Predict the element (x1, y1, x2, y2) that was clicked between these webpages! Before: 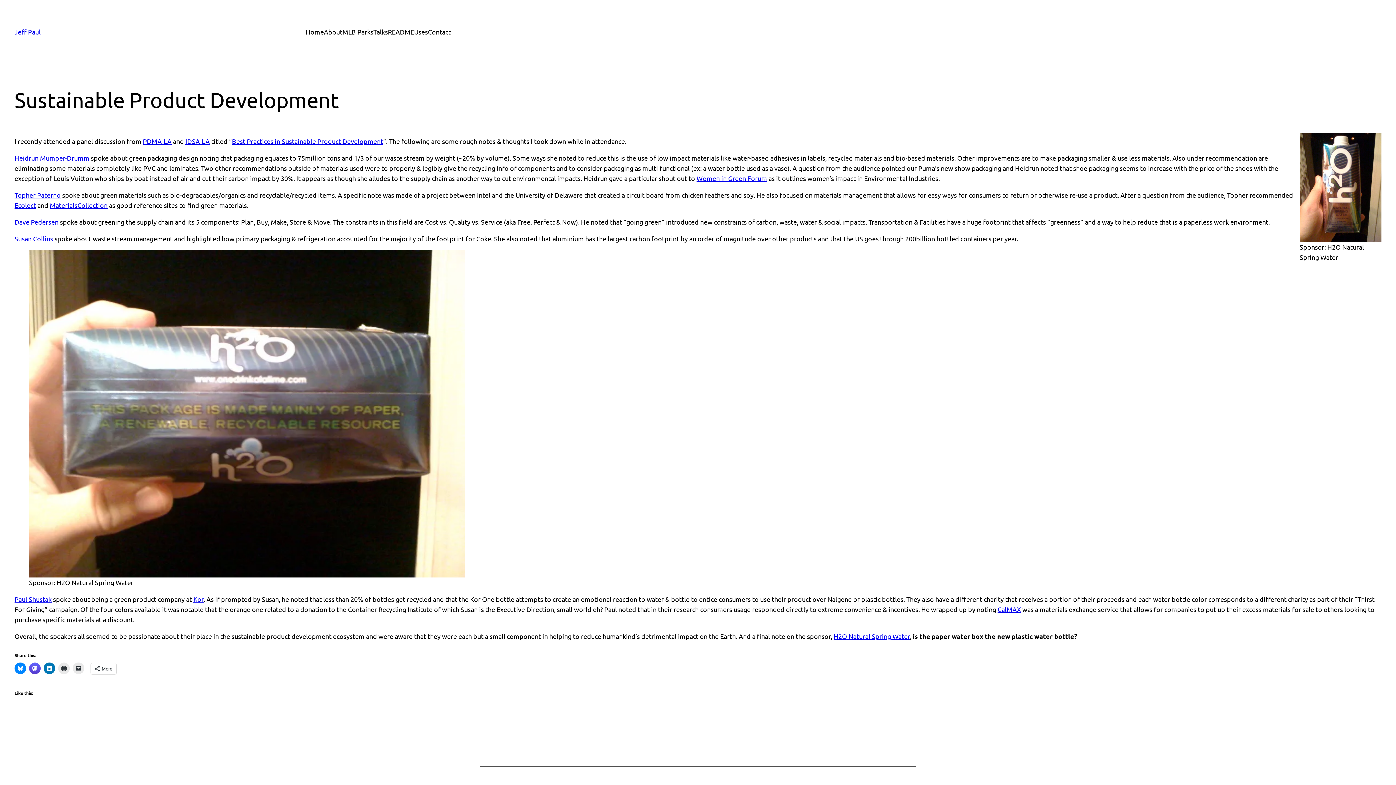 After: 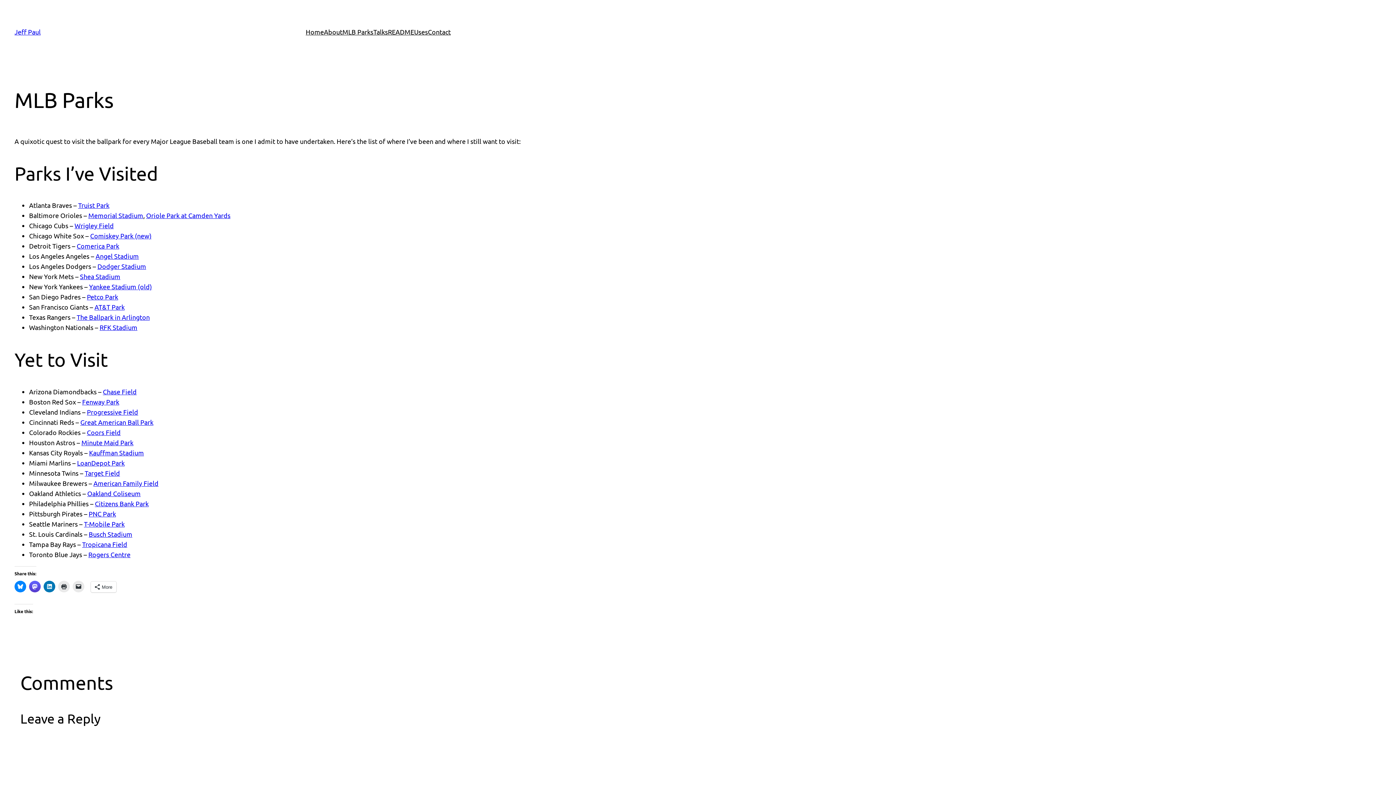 Action: label: MLB Parks bbox: (342, 26, 373, 37)